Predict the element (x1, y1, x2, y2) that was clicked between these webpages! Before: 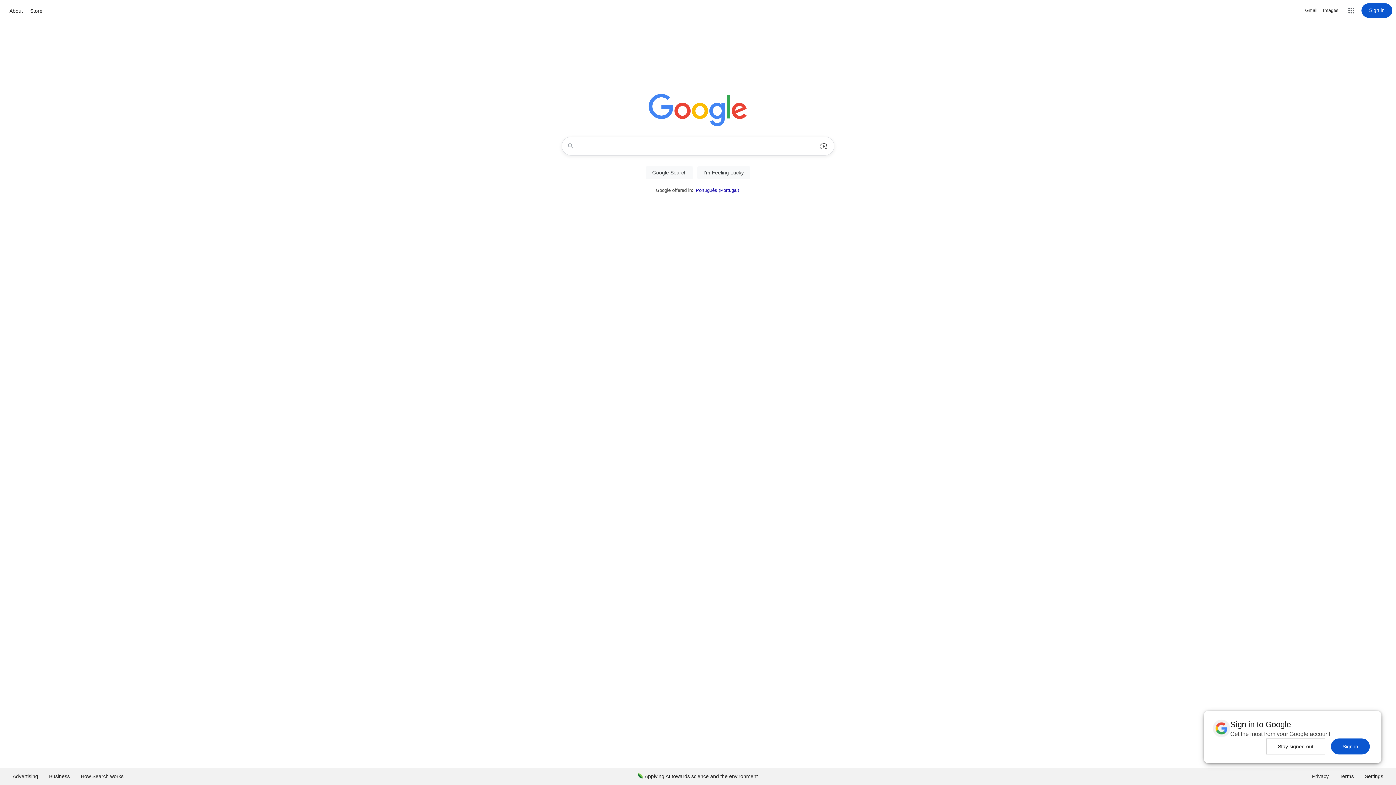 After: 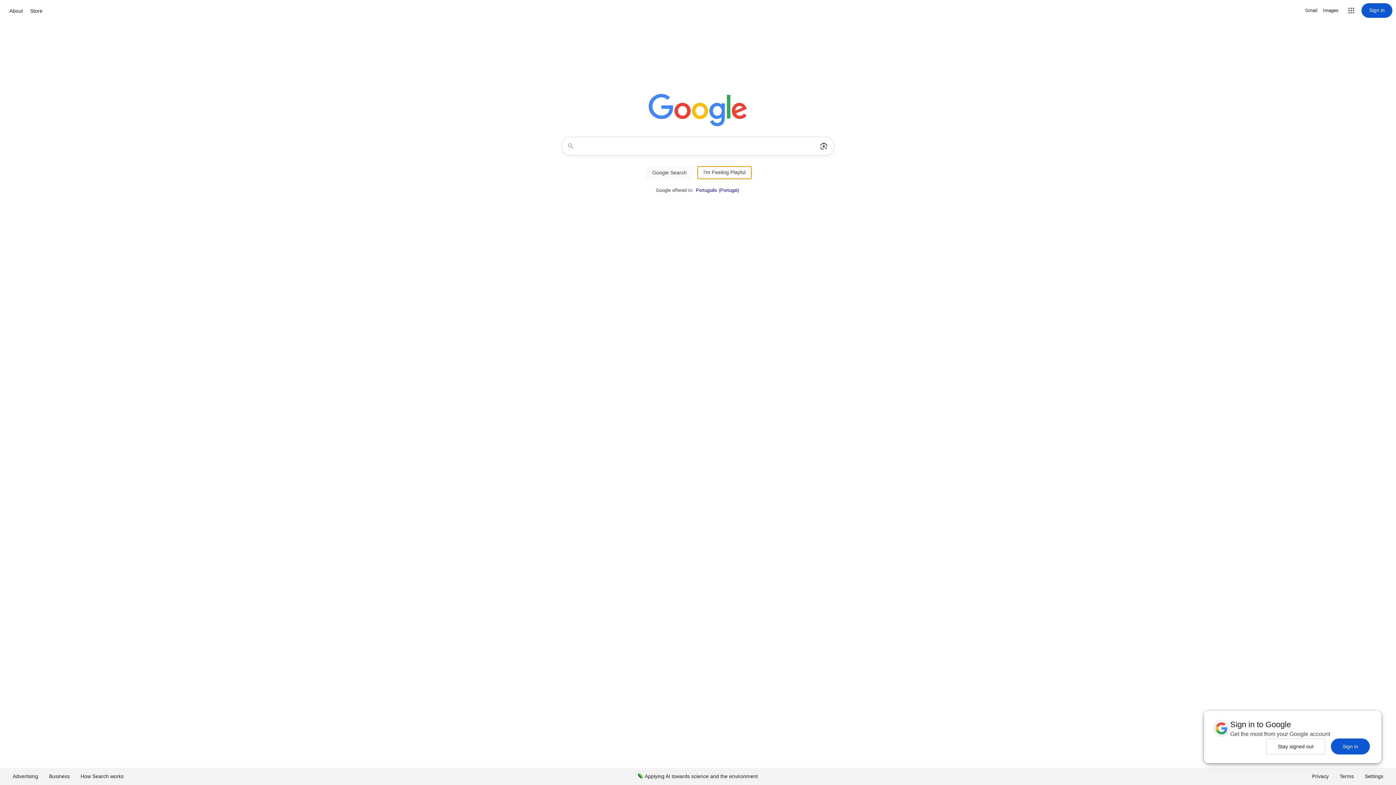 Action: label: I'm Feeling Lucky bbox: (697, 166, 750, 179)